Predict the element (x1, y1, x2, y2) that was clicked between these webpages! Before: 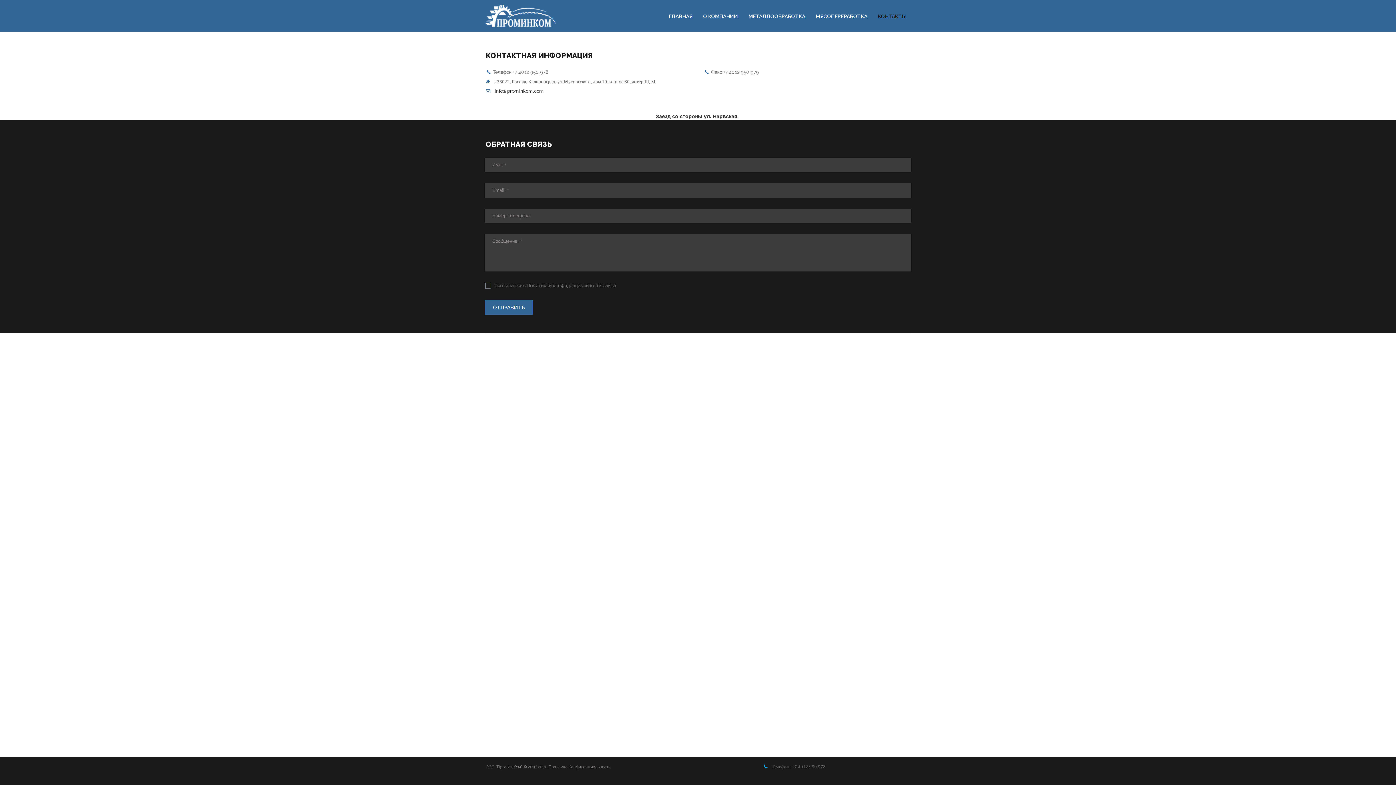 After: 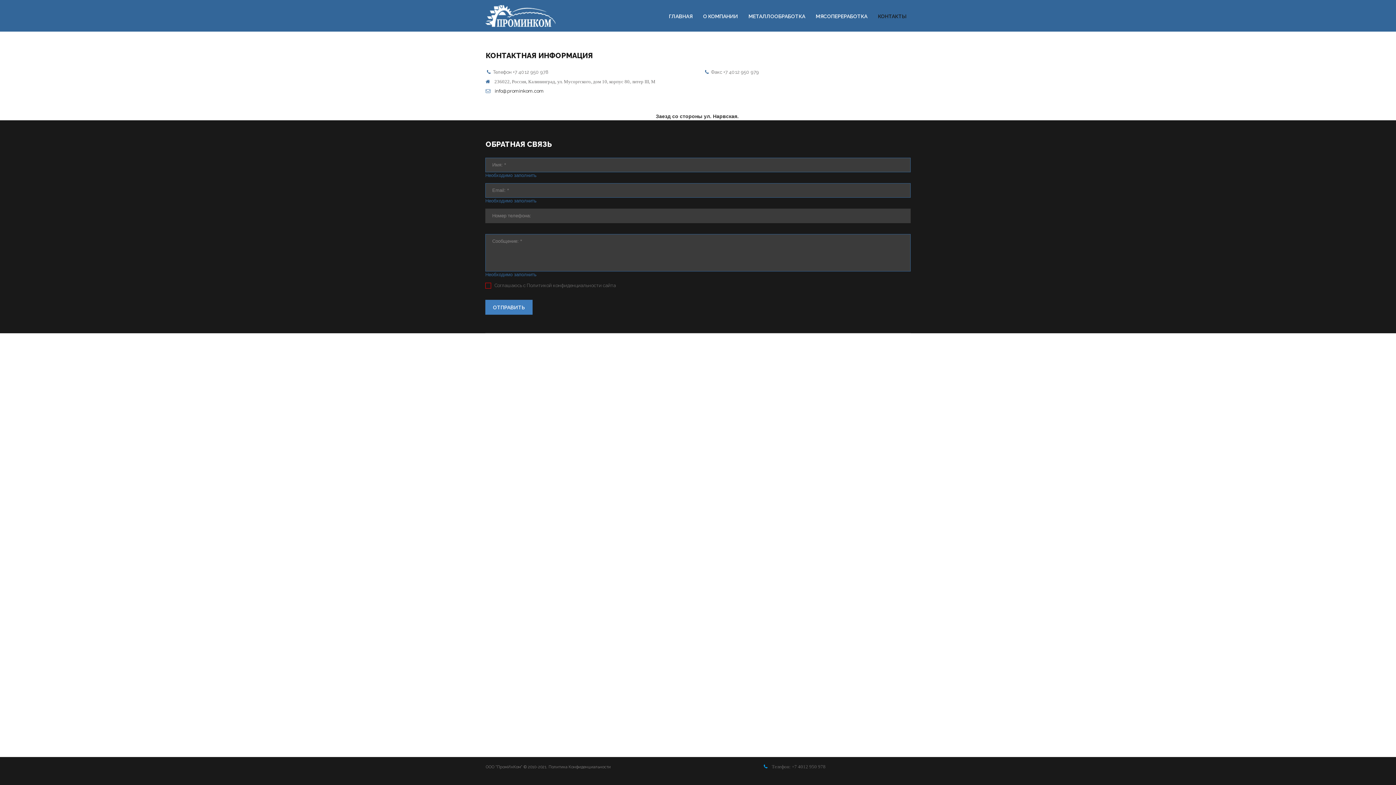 Action: bbox: (485, 300, 532, 315) label: ОТПРАВИТЬ